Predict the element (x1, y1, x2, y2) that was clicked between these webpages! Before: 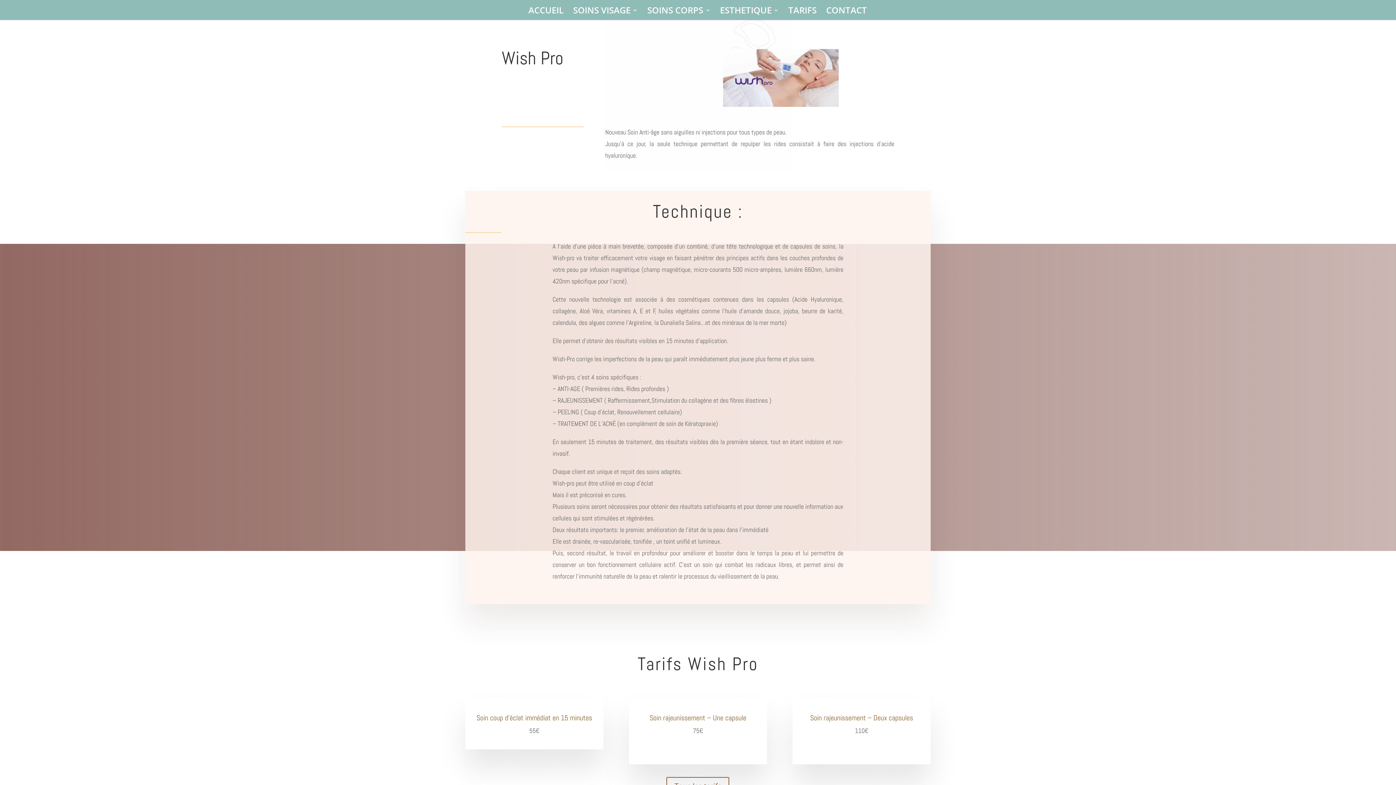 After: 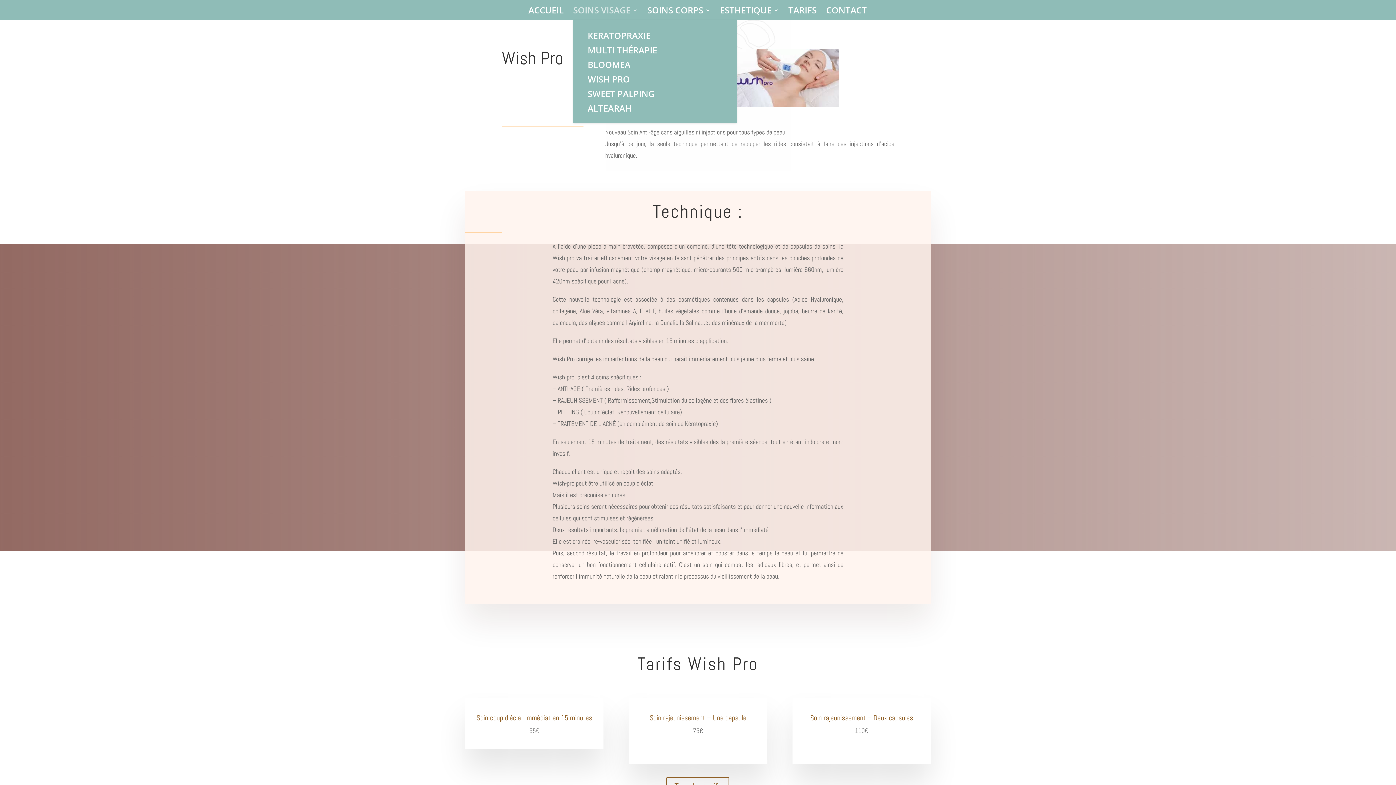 Action: bbox: (573, 7, 638, 19) label: SOINS VISAGE